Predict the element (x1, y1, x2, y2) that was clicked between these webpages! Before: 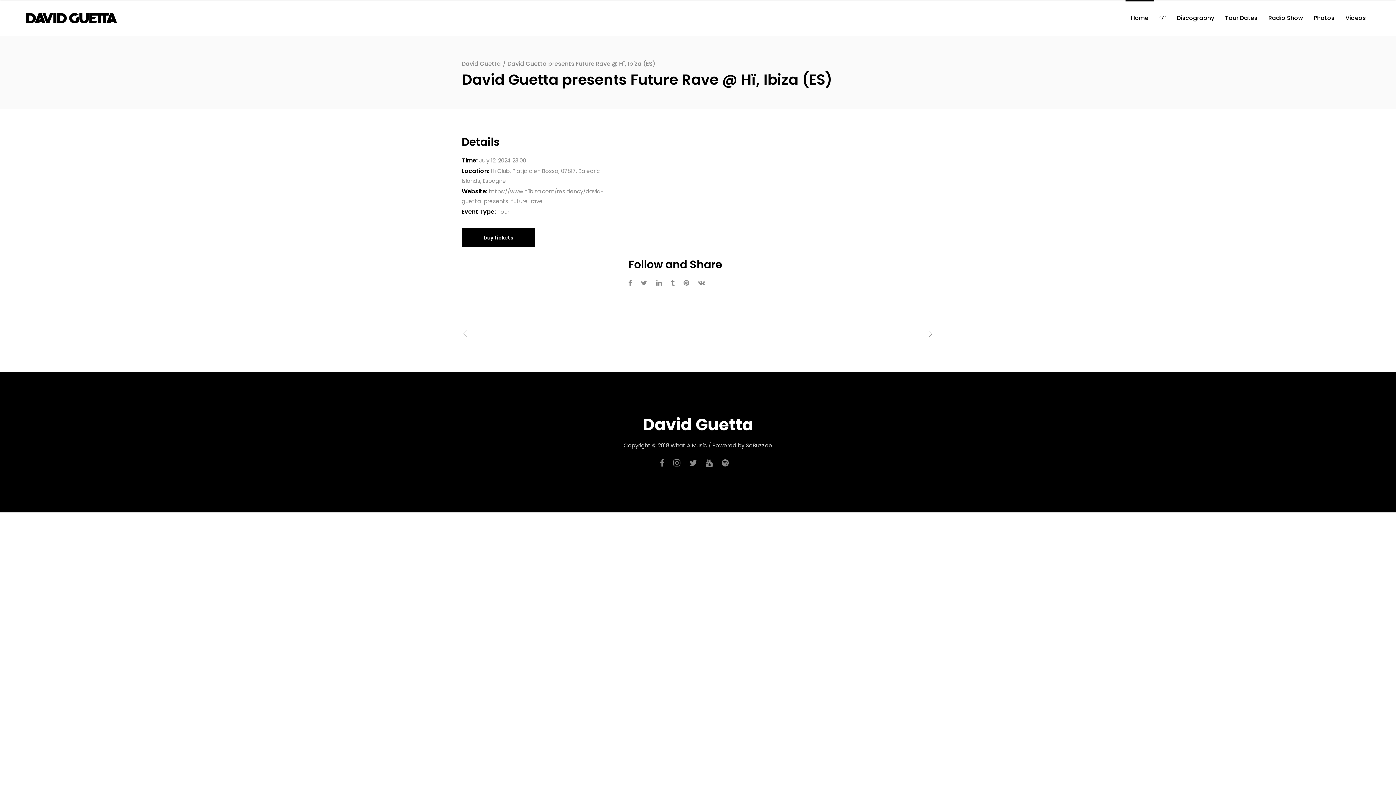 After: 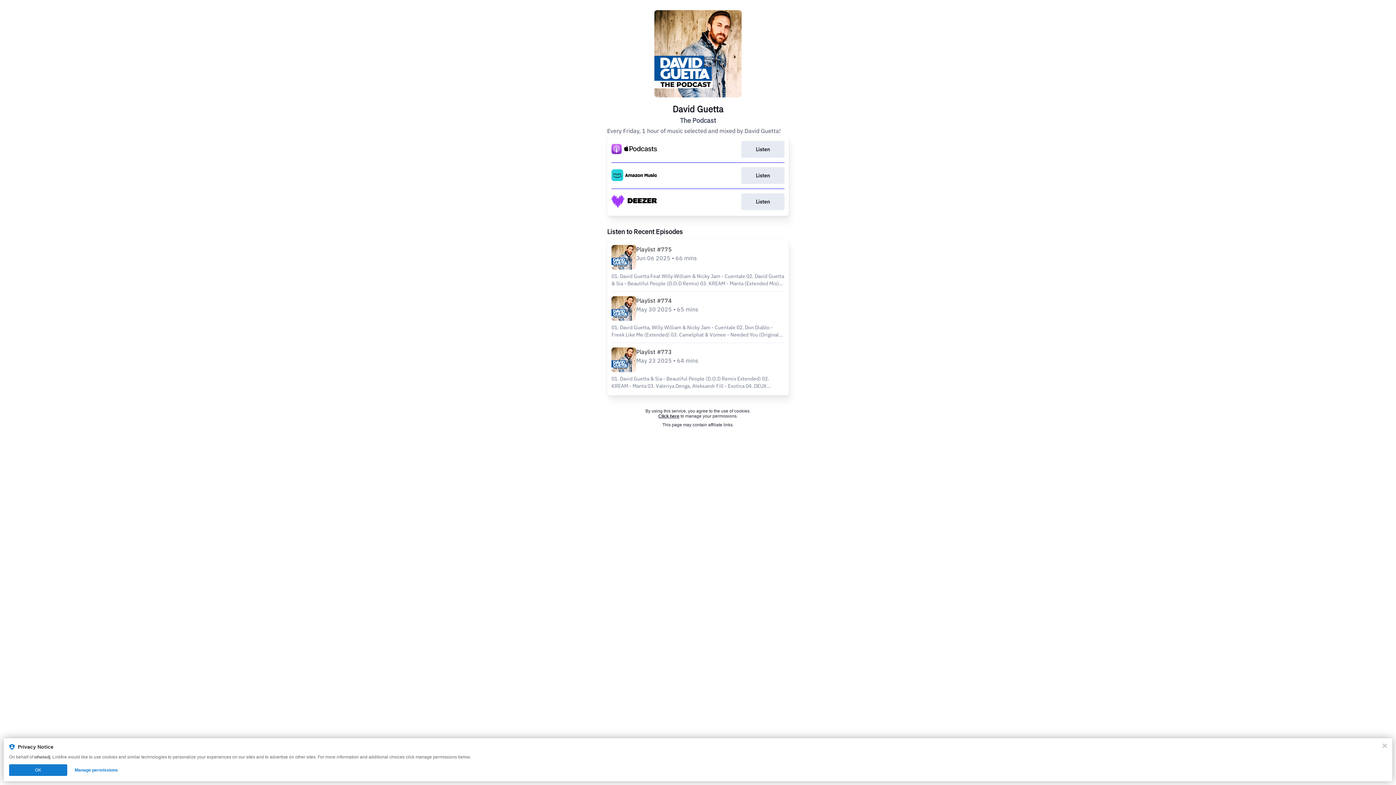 Action: bbox: (1263, 0, 1308, 36) label: Radio Show